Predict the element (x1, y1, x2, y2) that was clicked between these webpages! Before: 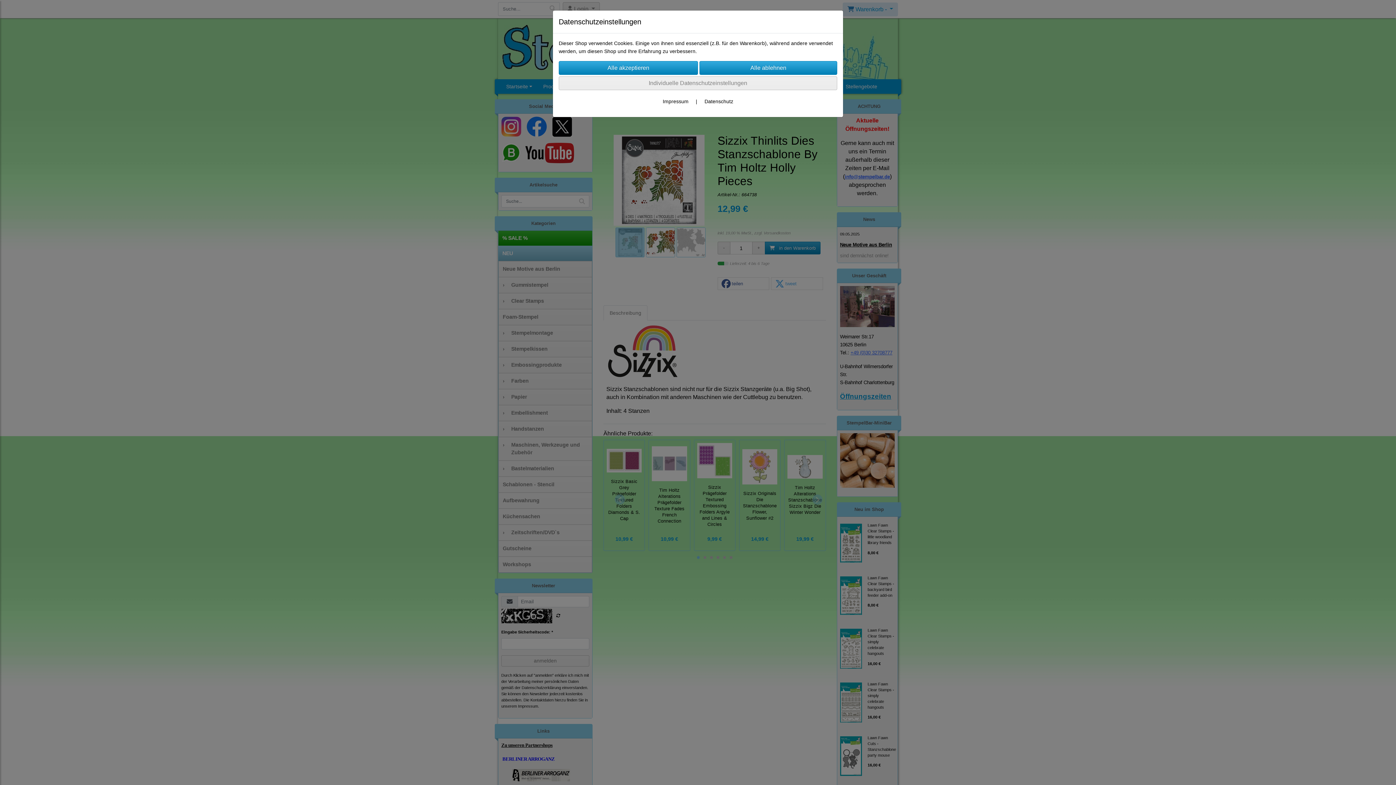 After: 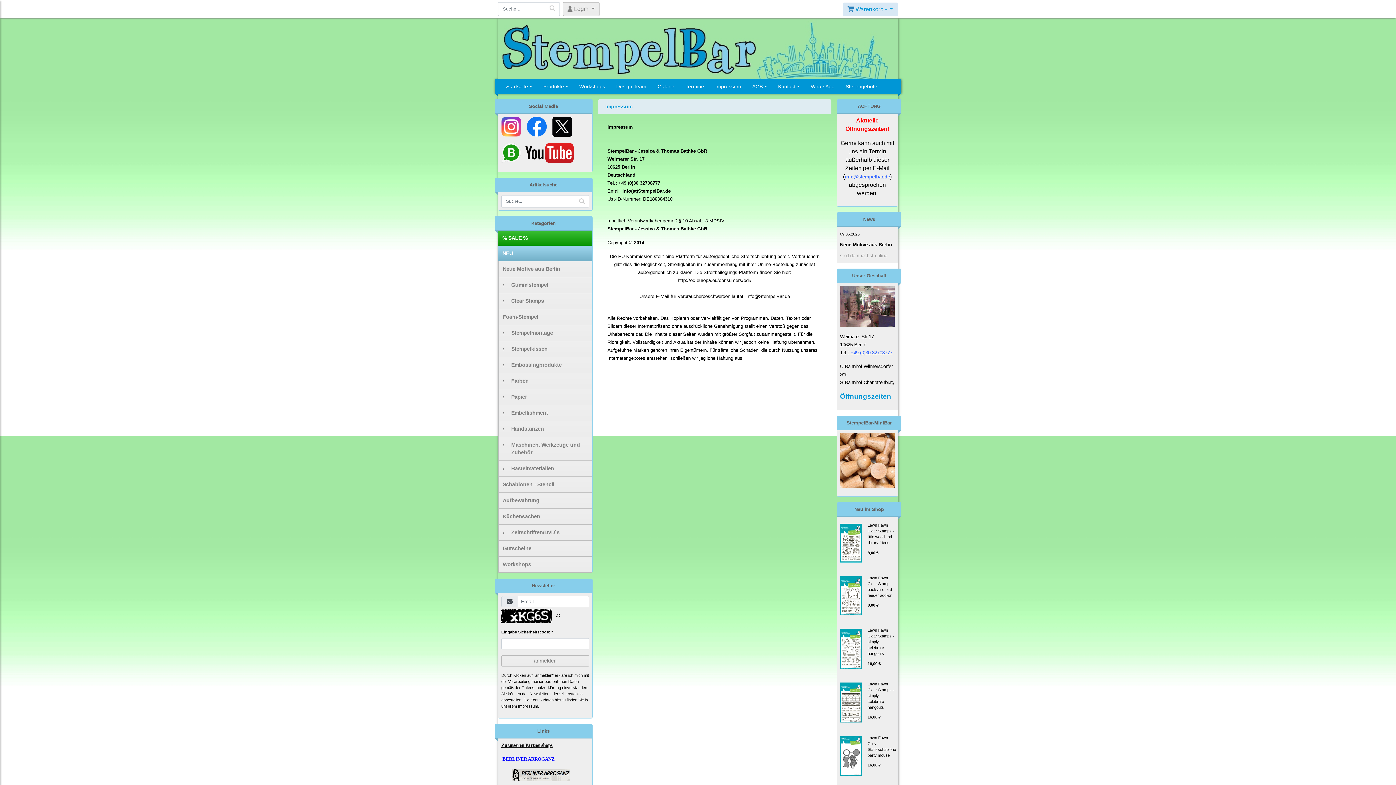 Action: bbox: (662, 98, 688, 104) label: Impressum